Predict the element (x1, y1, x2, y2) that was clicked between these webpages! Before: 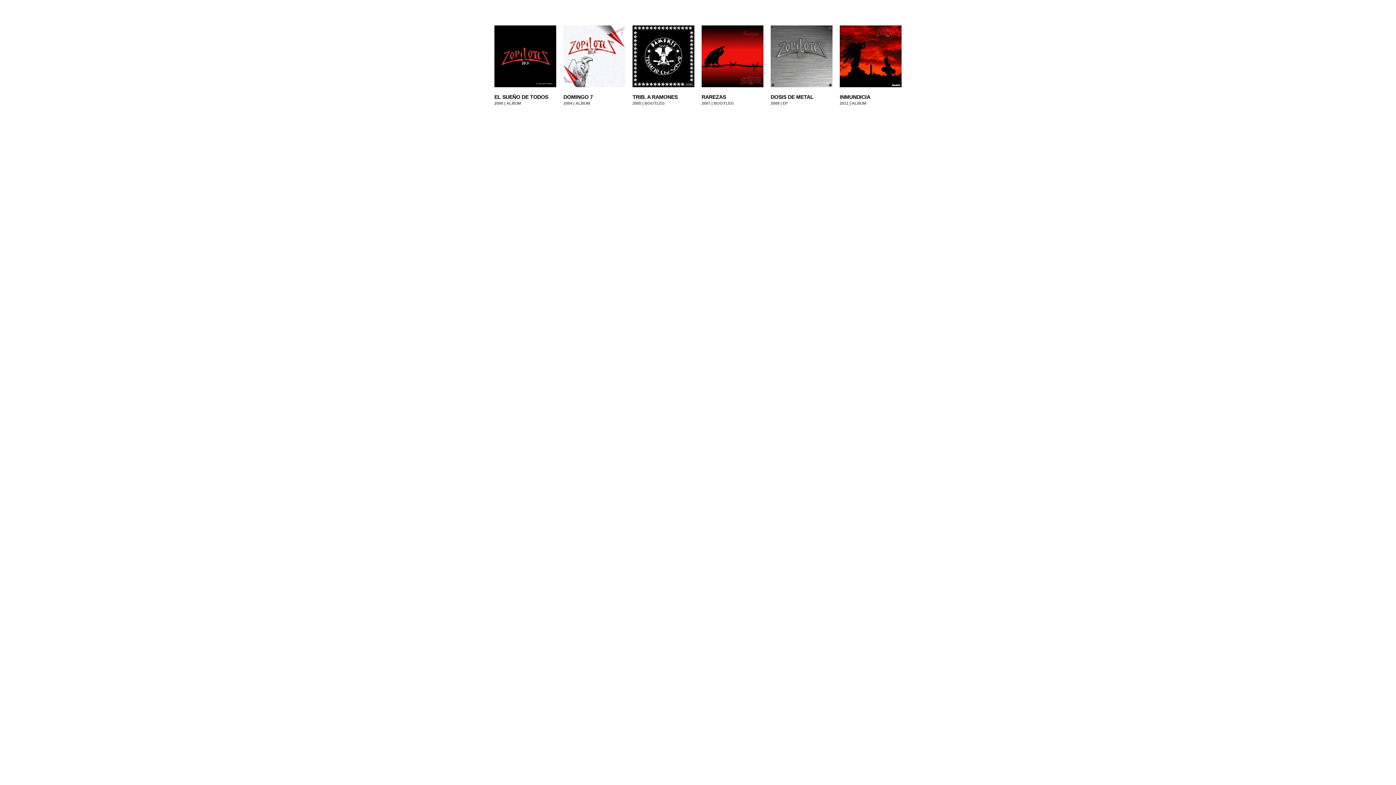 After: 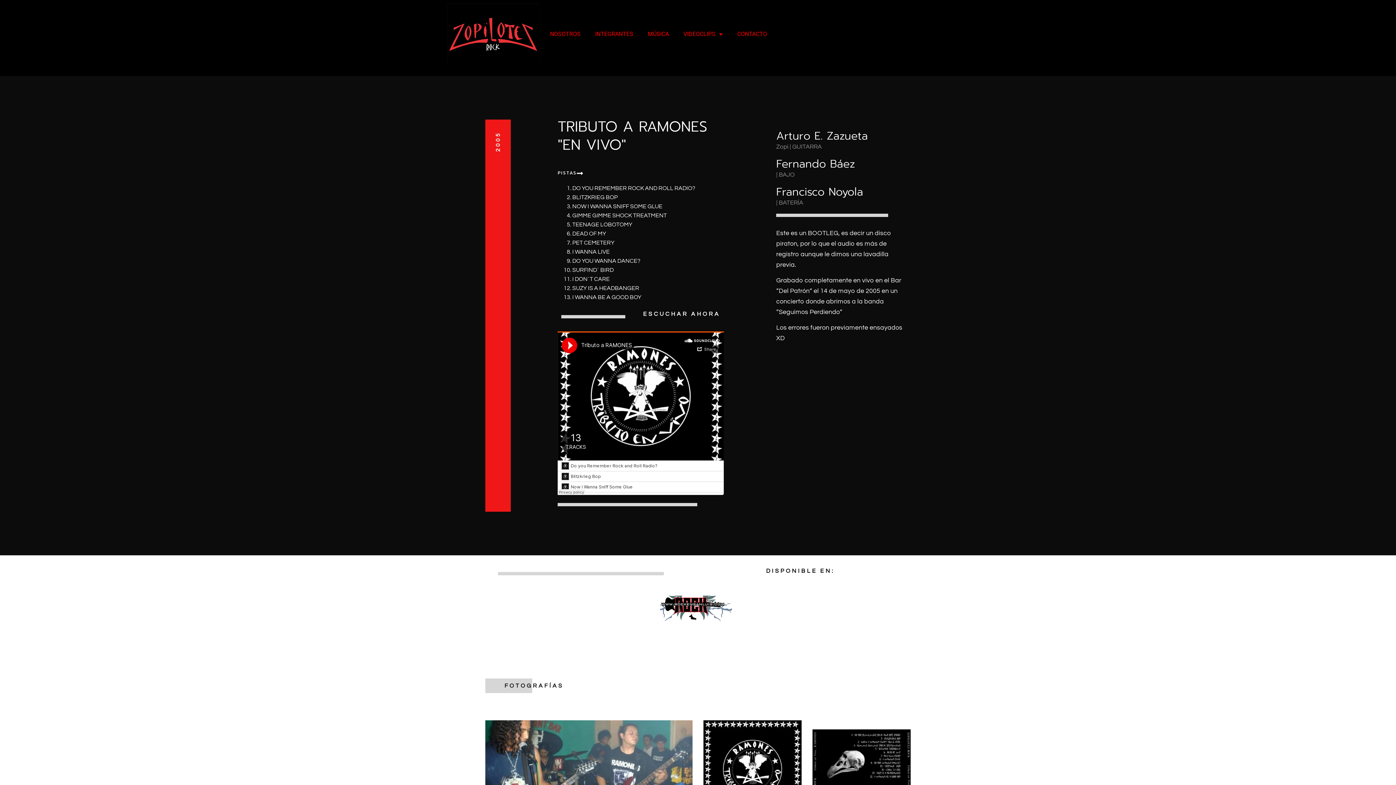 Action: bbox: (632, 25, 694, 87)